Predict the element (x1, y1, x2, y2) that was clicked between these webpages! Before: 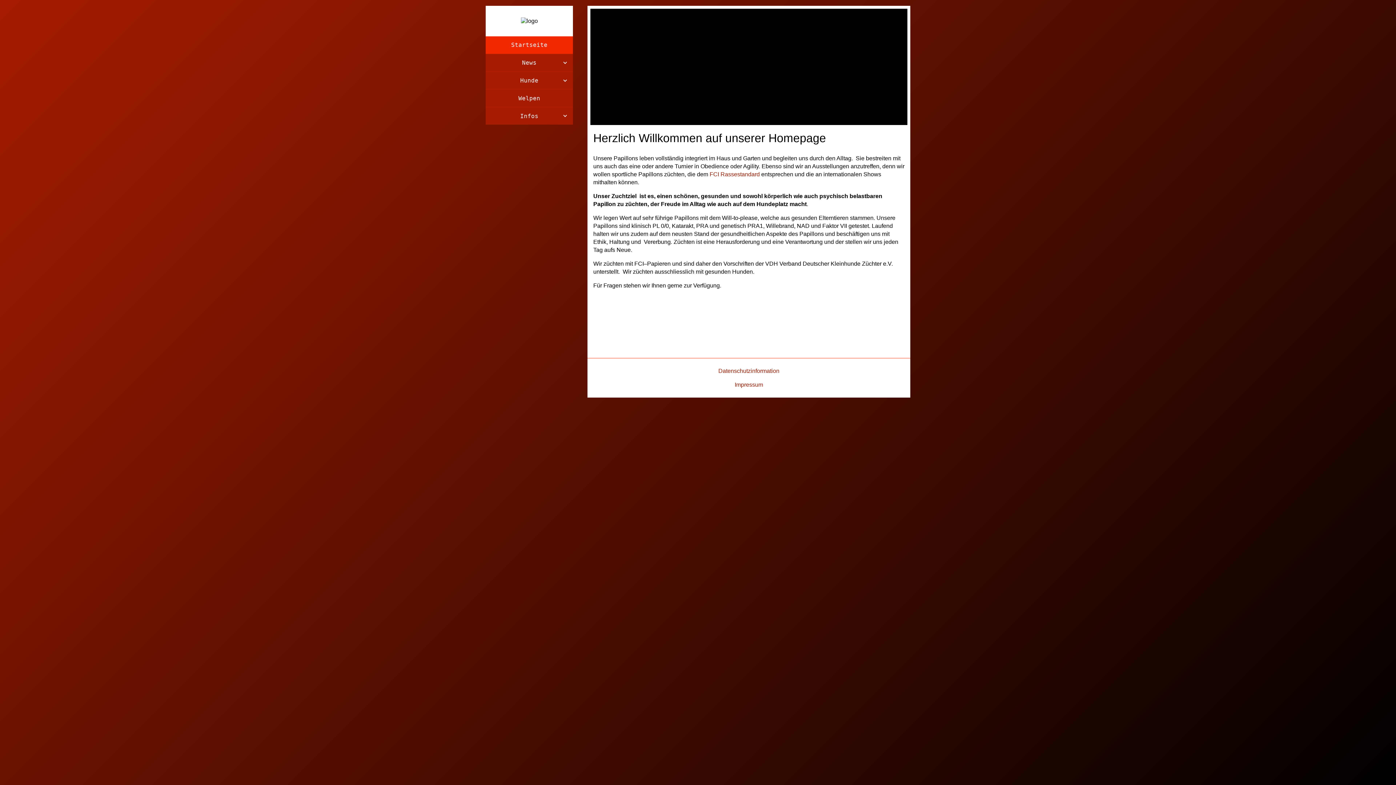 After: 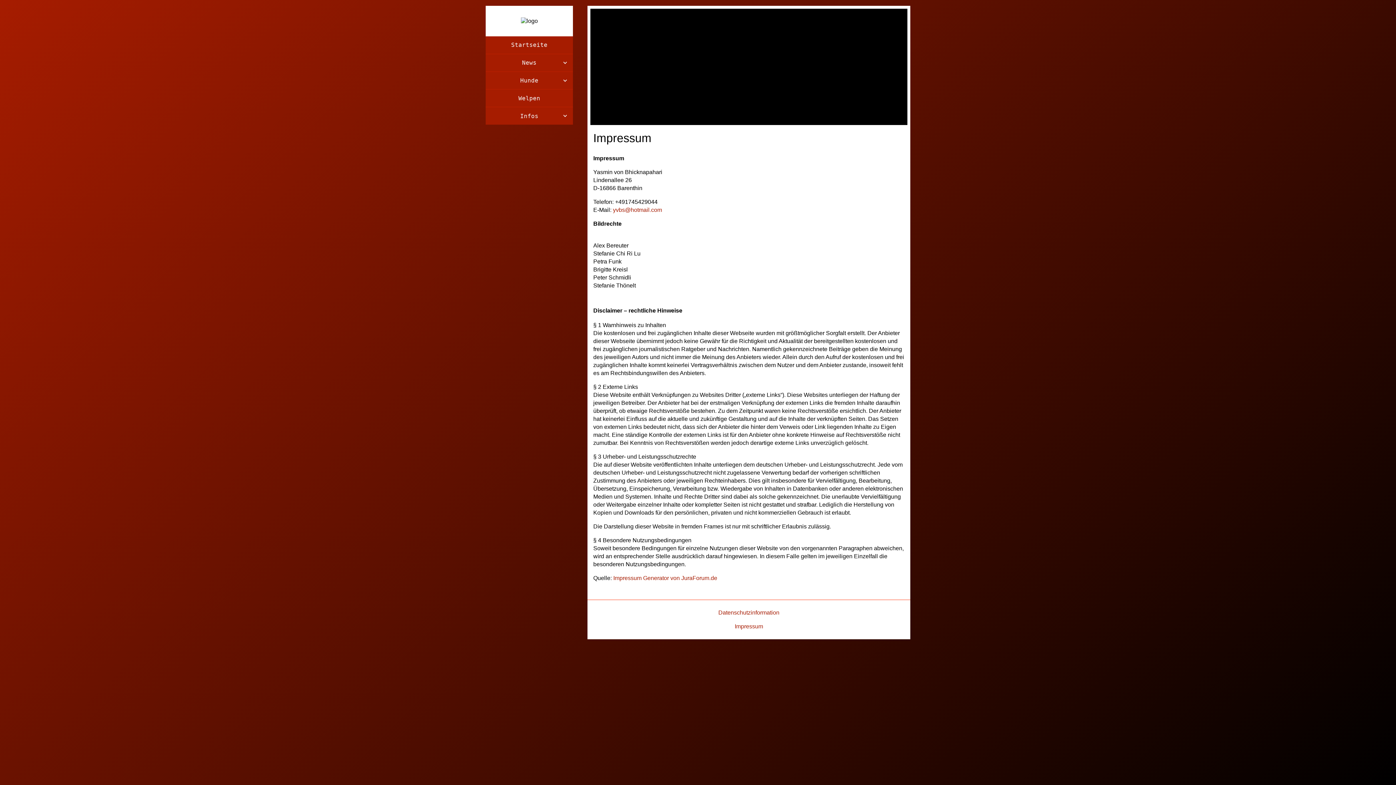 Action: label: Impressum bbox: (734, 381, 763, 389)